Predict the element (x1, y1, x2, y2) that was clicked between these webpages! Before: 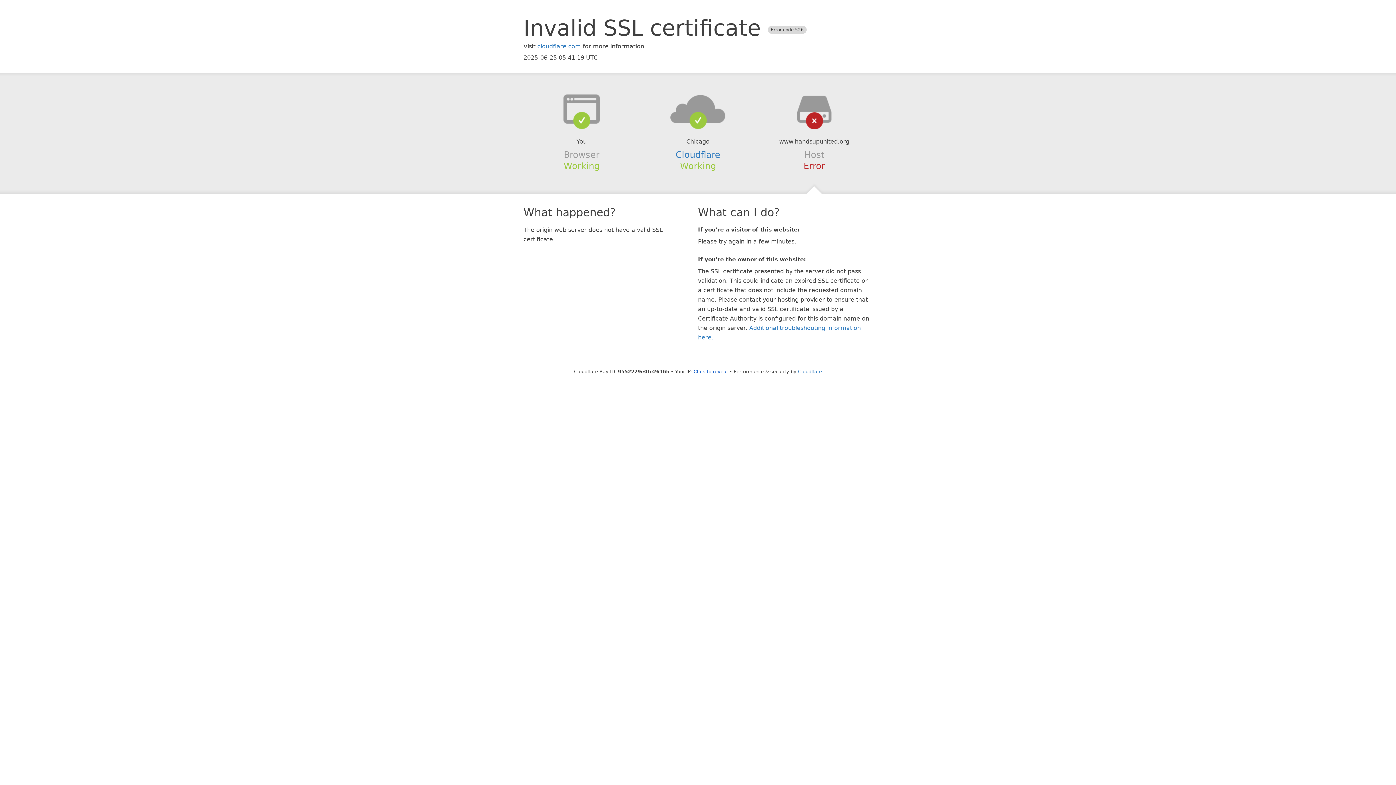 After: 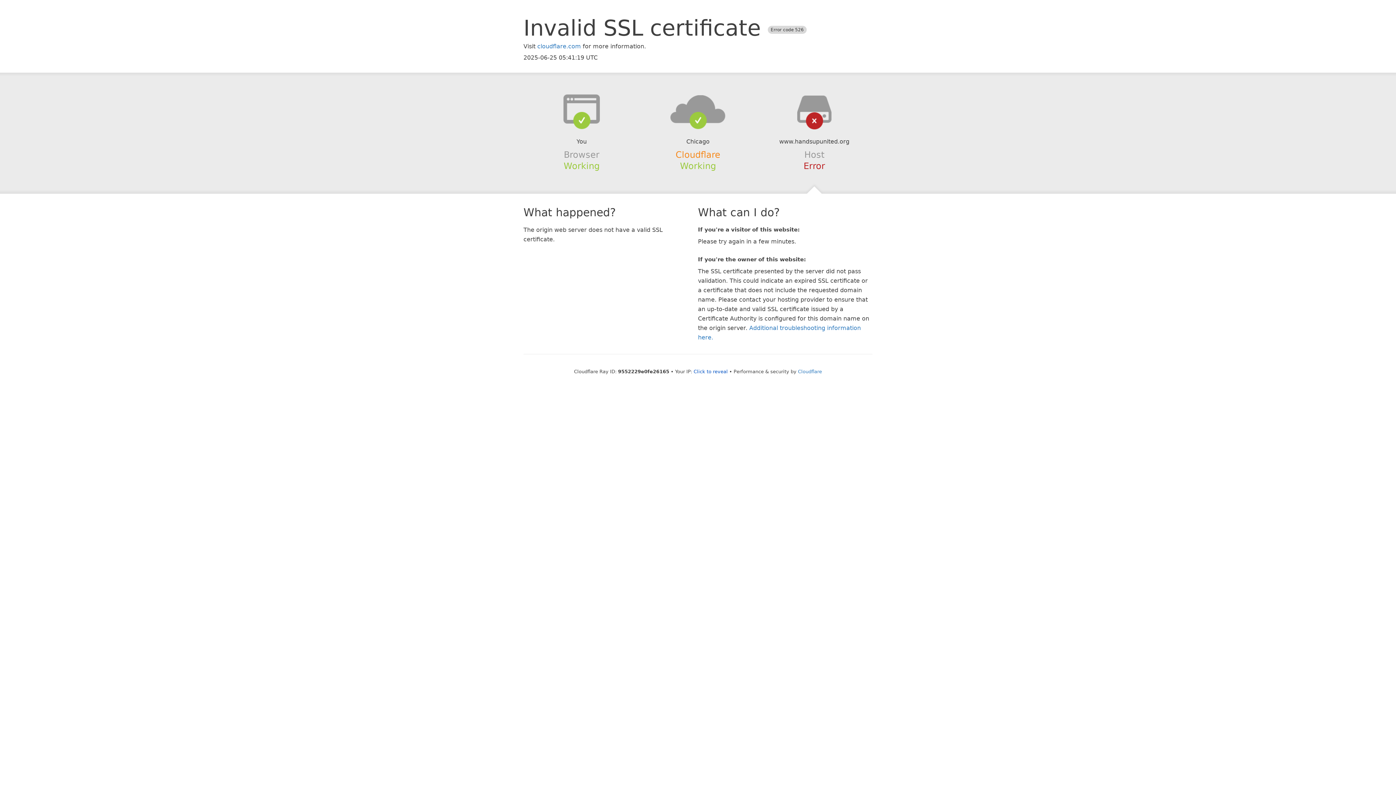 Action: bbox: (675, 149, 720, 159) label: Cloudflare